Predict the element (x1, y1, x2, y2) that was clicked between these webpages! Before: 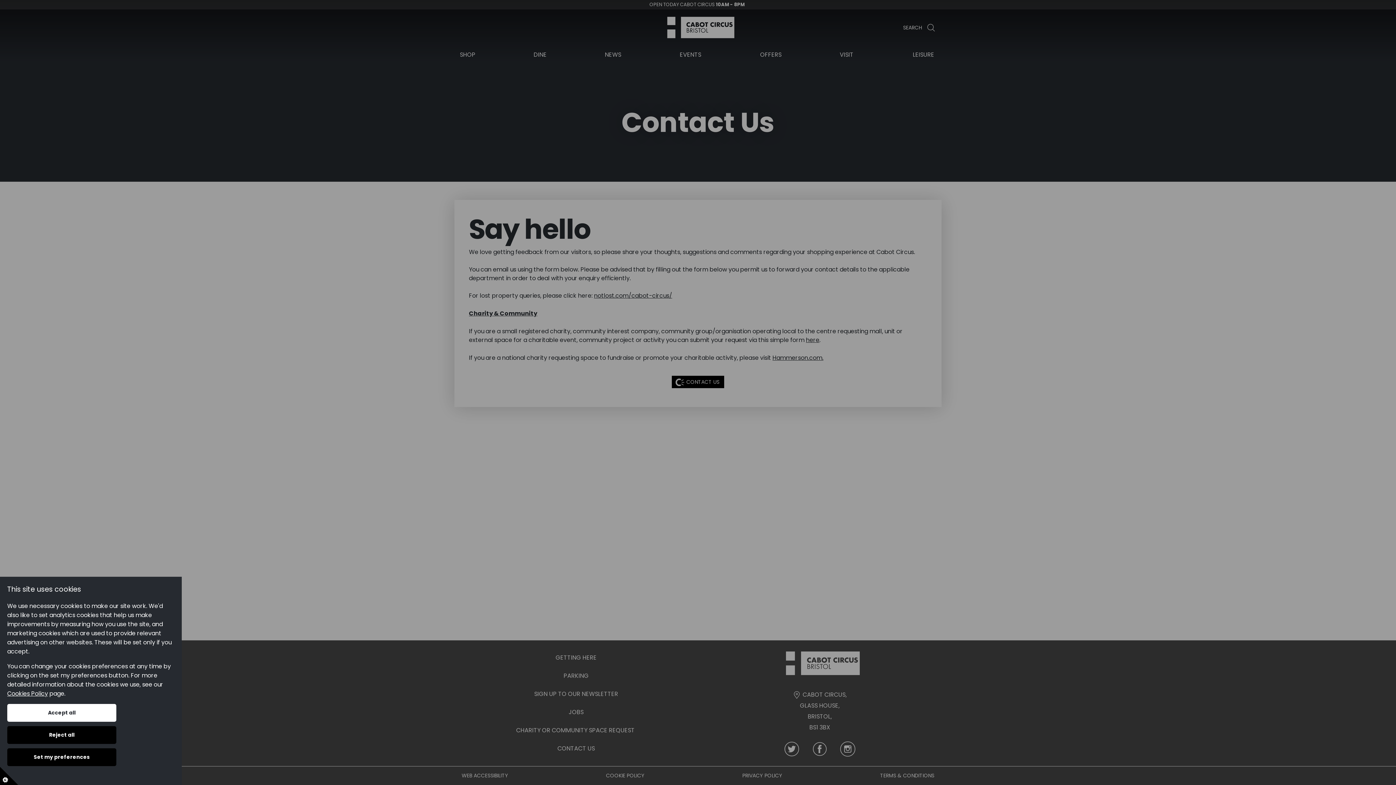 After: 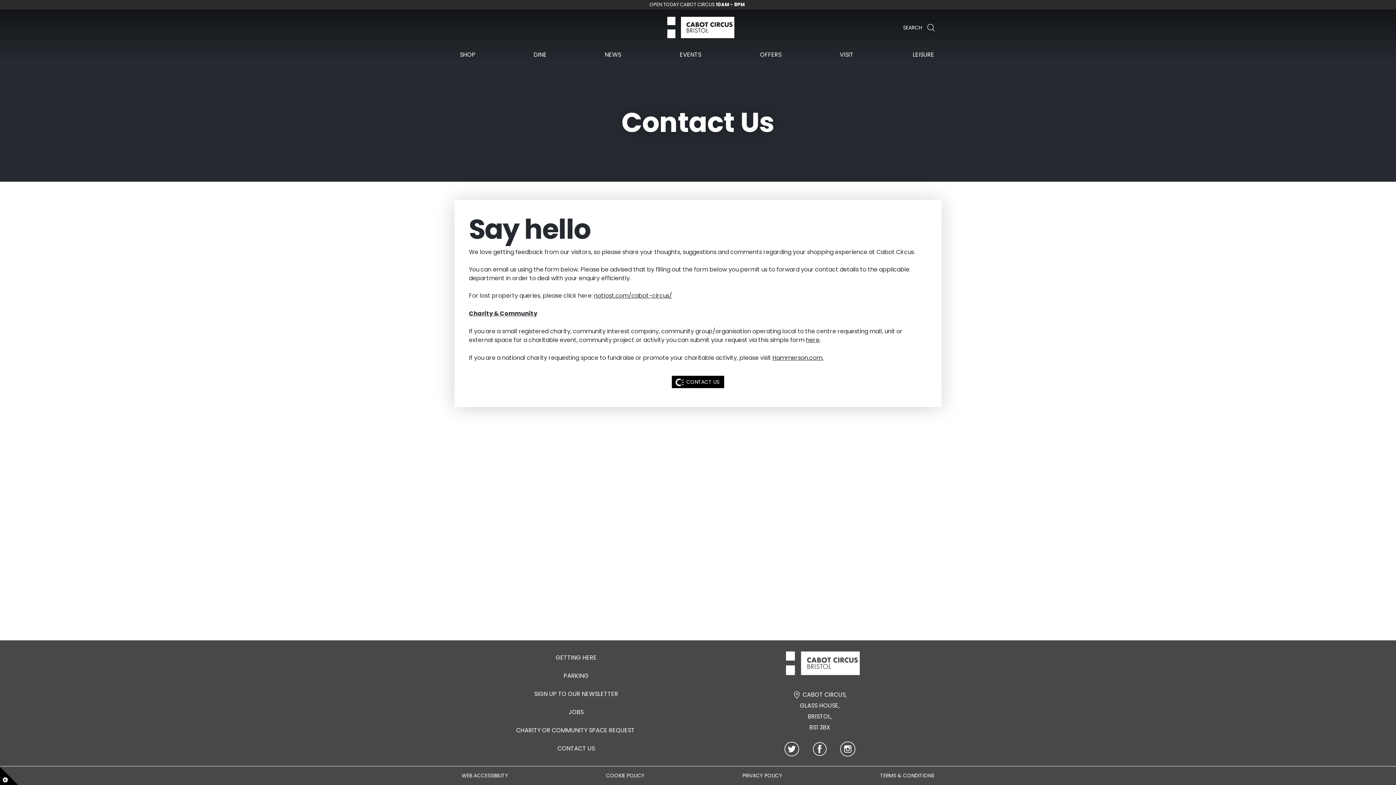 Action: bbox: (7, 726, 116, 744) label: Reject all